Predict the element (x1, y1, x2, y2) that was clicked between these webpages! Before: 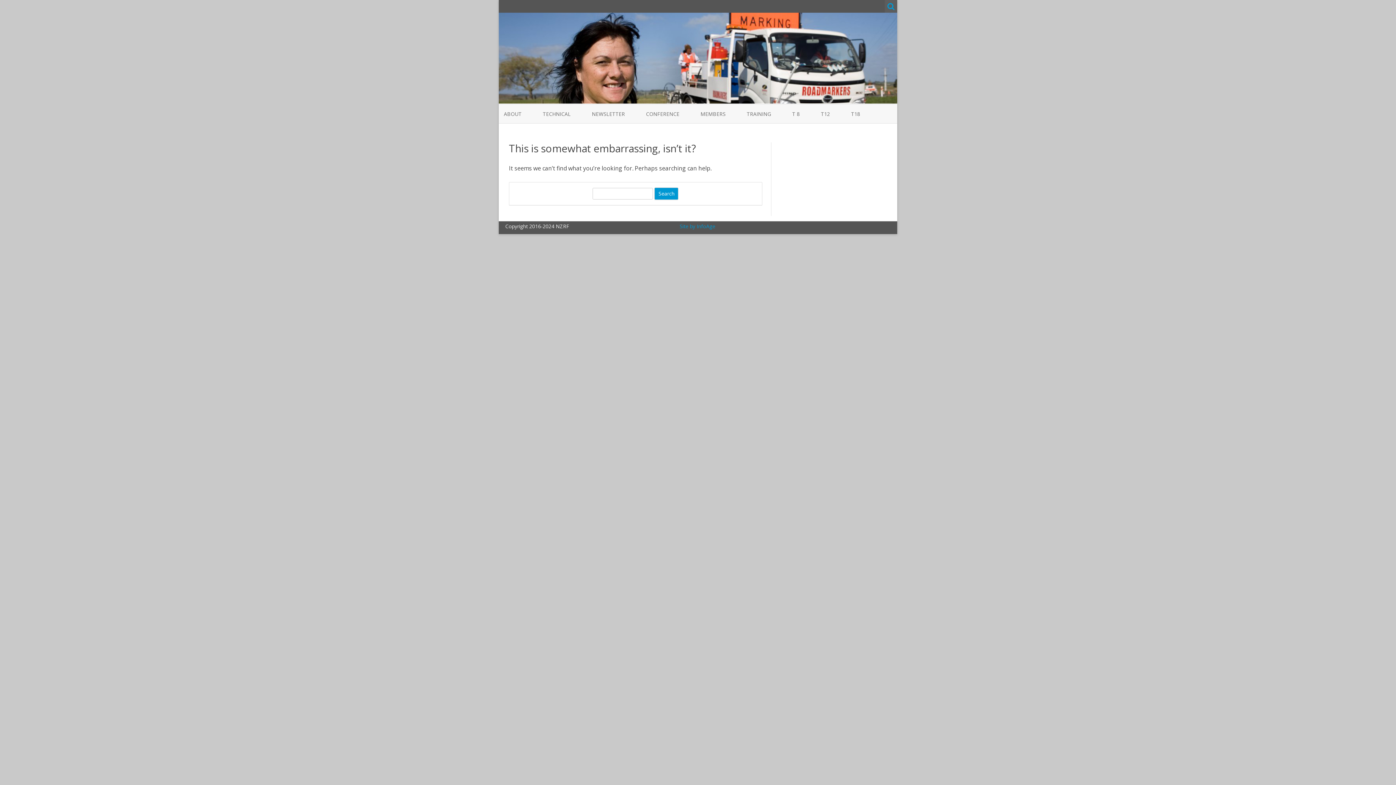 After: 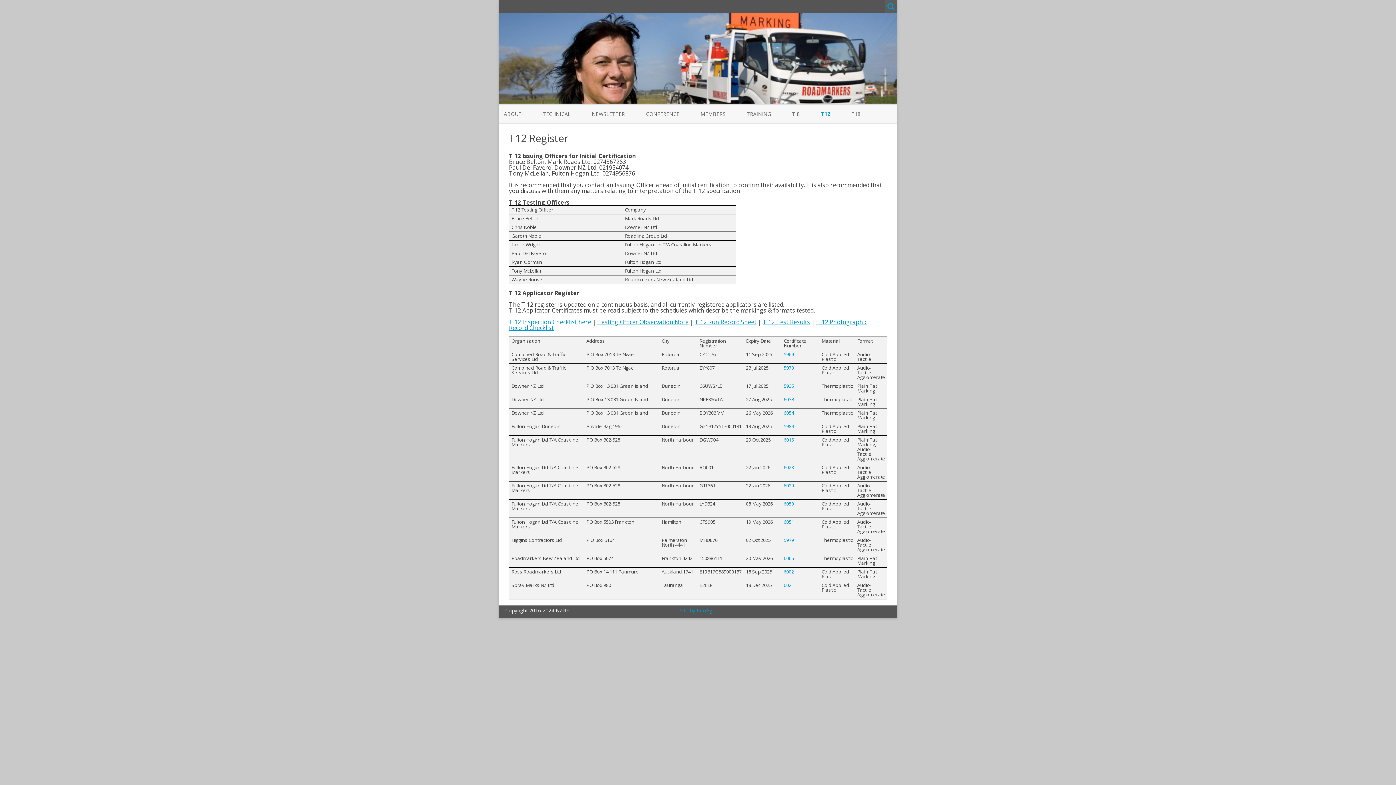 Action: label: T12 bbox: (821, 104, 830, 123)